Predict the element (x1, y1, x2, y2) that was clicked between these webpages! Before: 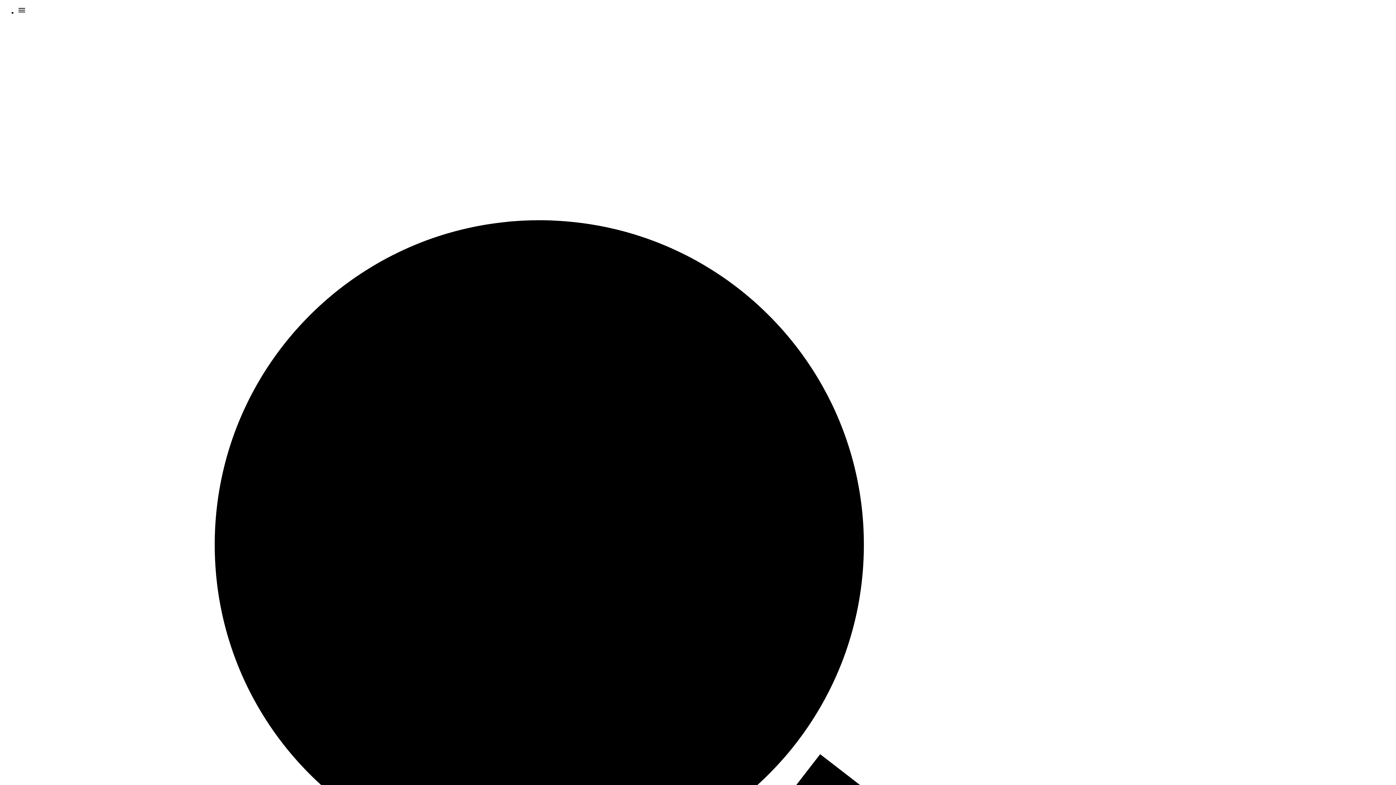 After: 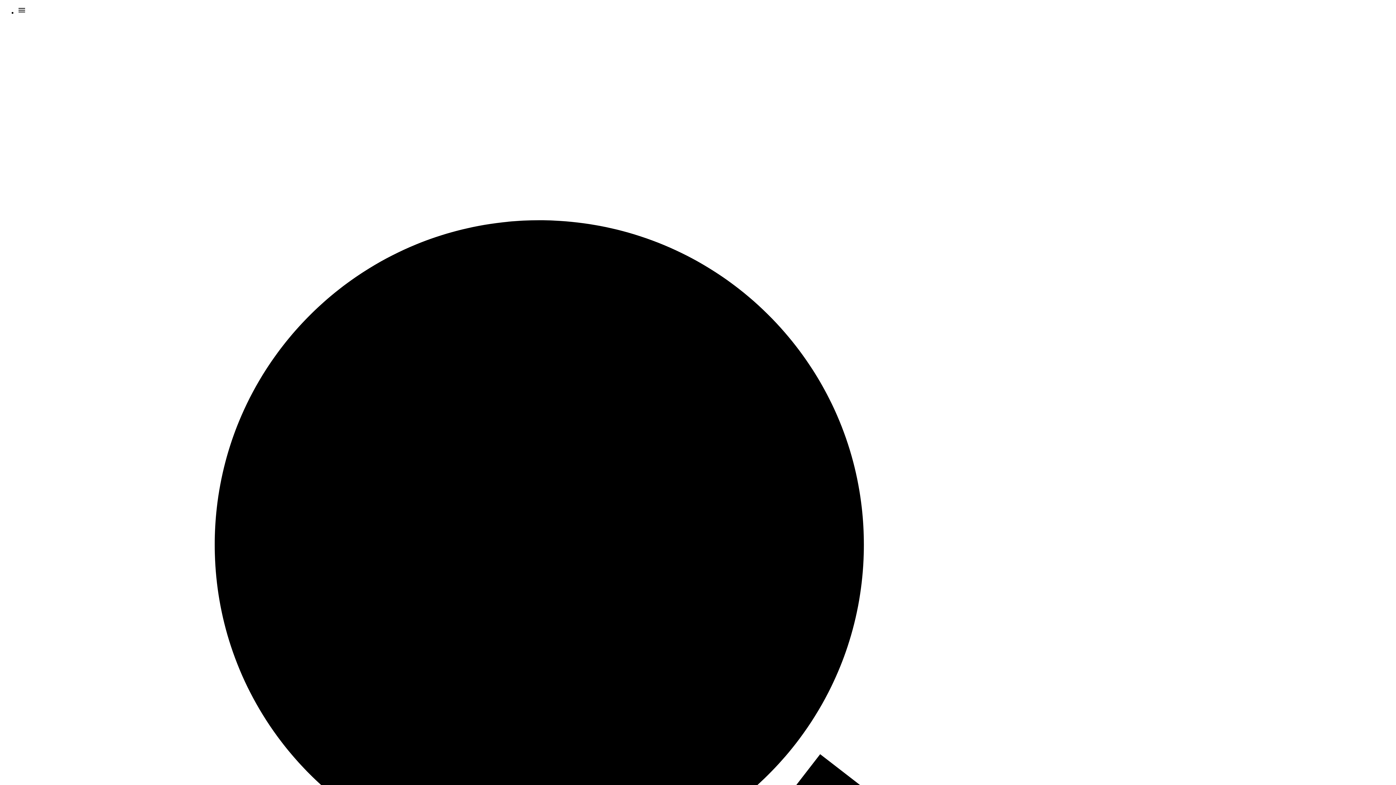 Action: bbox: (17, 9, 26, 15)